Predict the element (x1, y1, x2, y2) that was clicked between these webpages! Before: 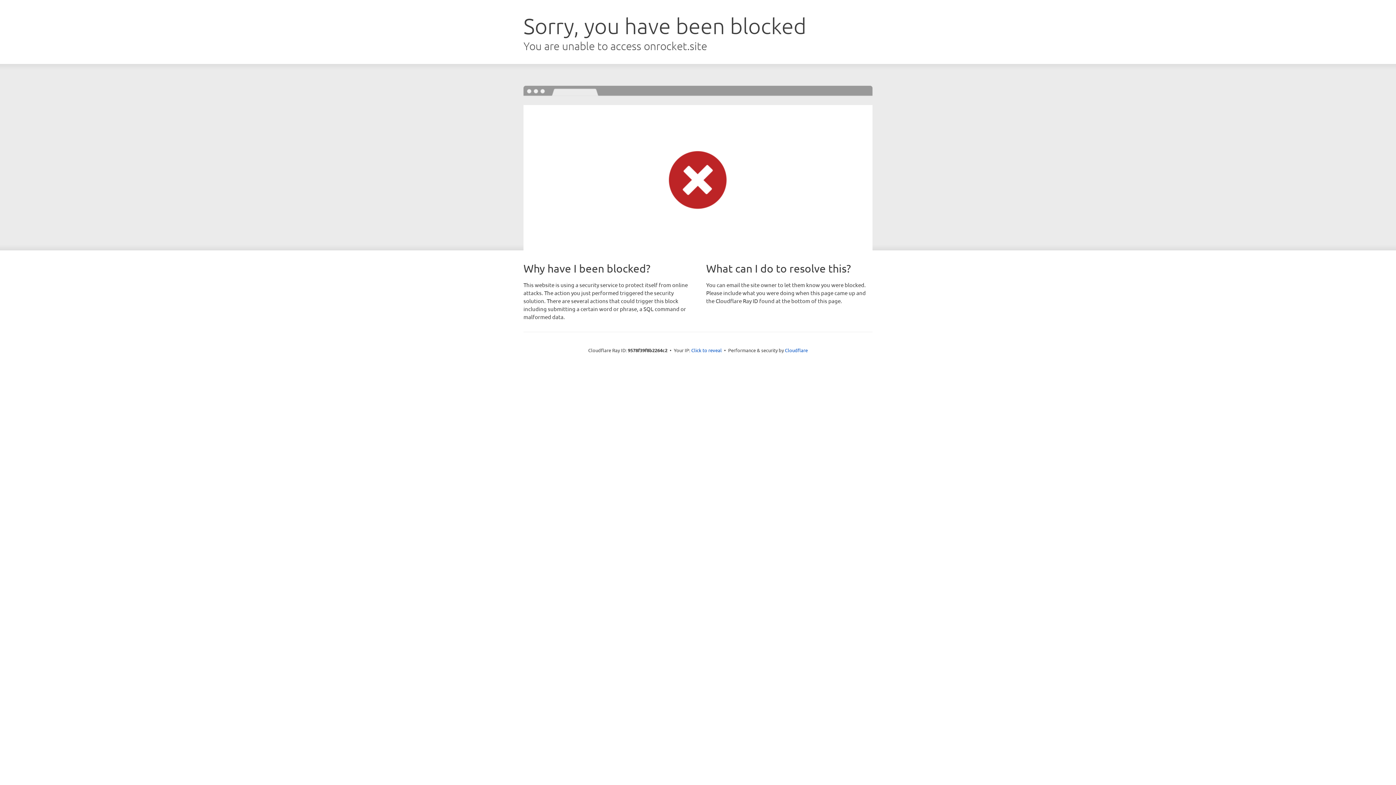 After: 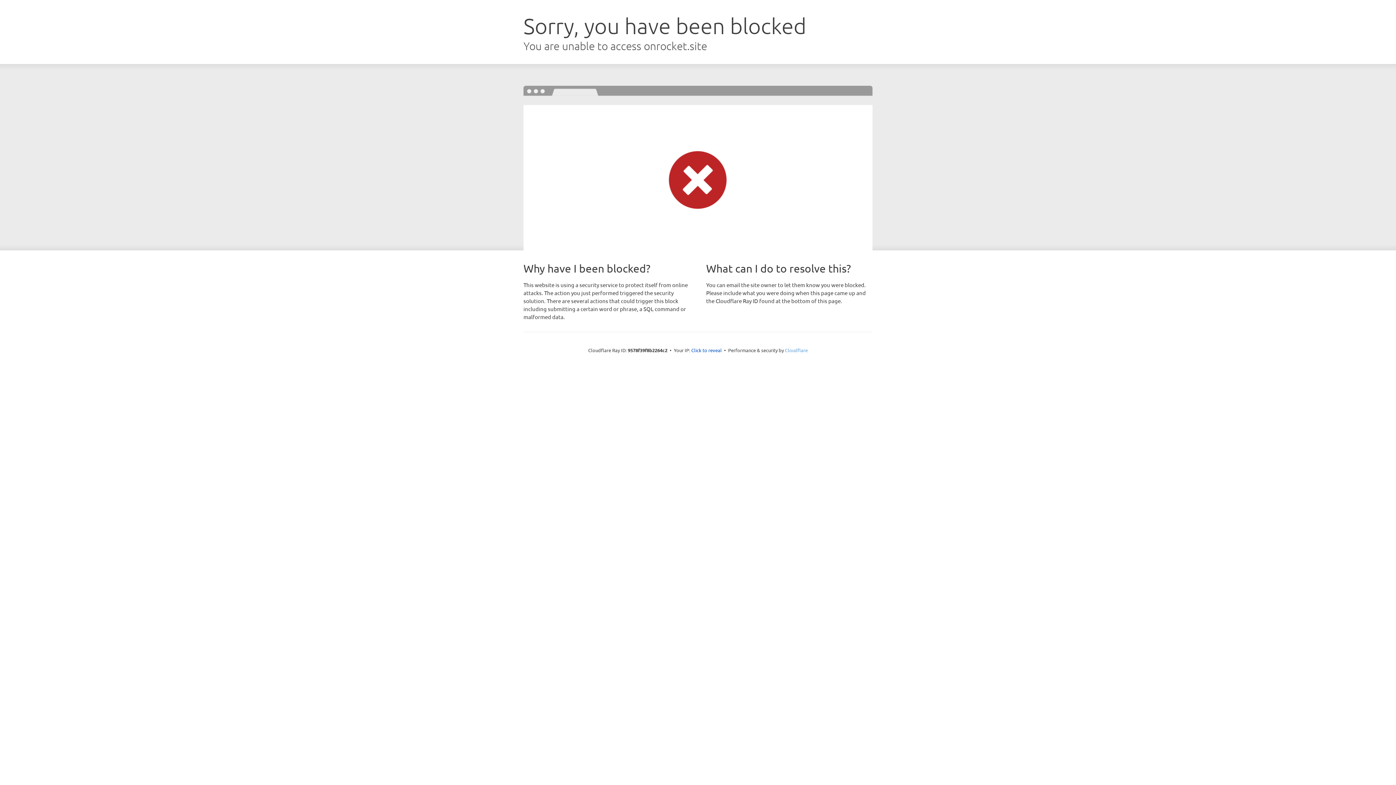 Action: label: Cloudflare bbox: (785, 347, 808, 353)